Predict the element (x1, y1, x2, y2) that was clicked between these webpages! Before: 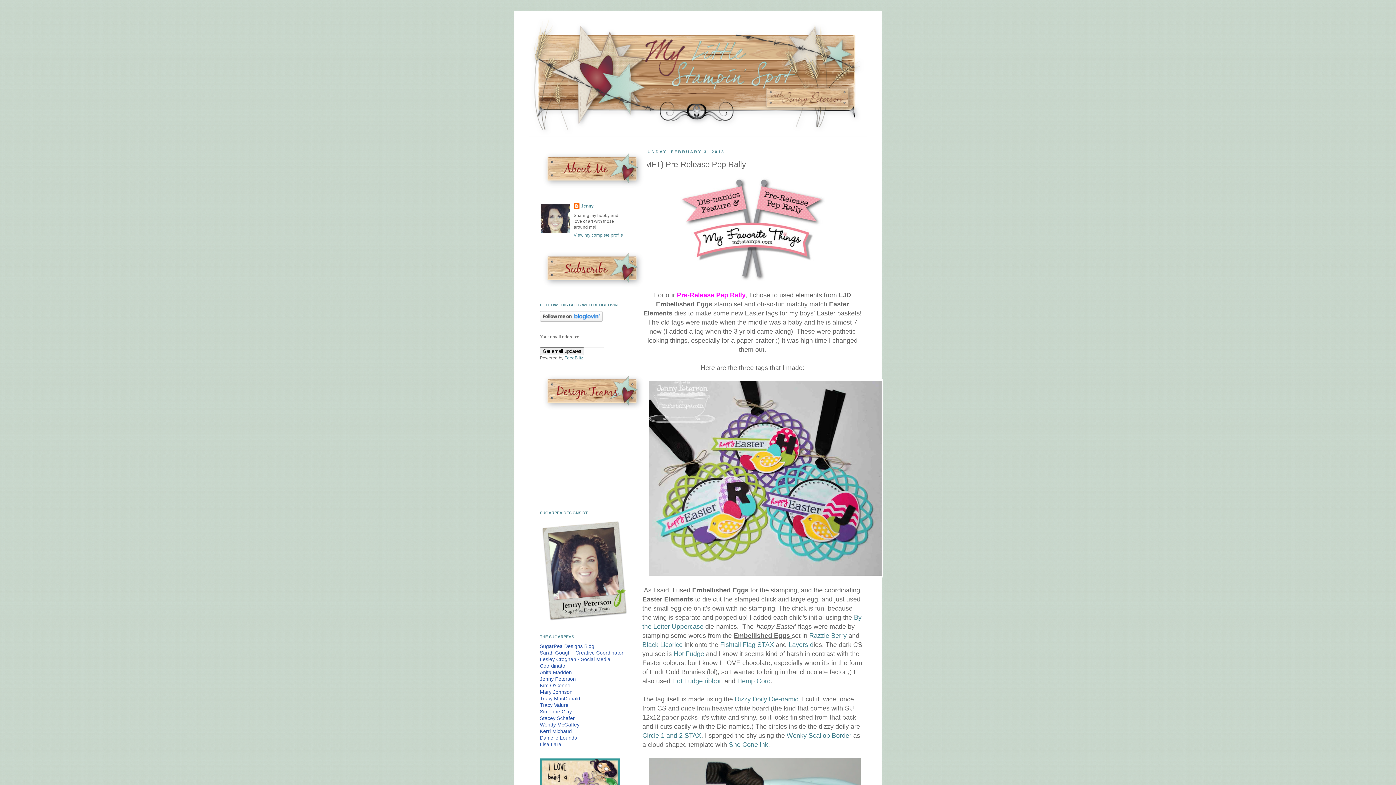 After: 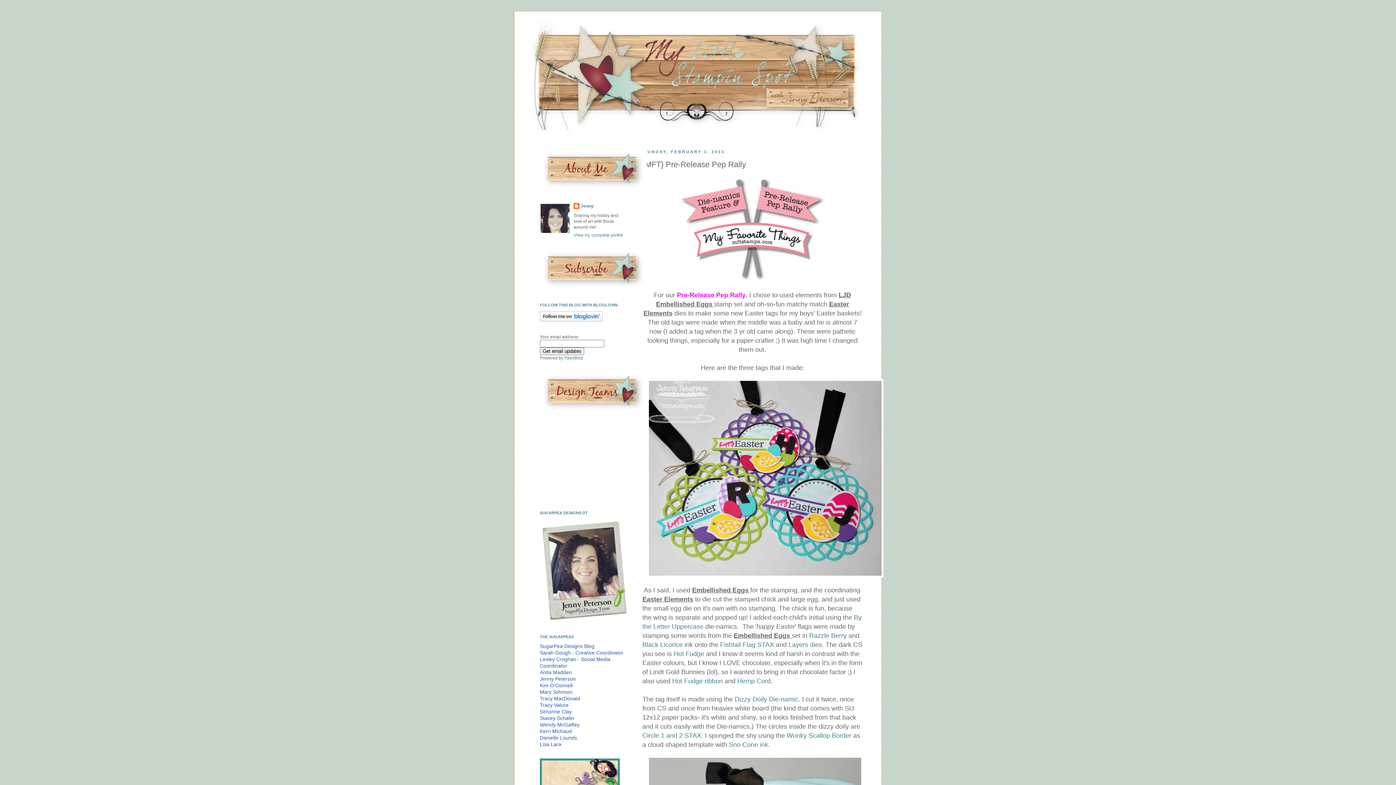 Action: bbox: (540, 741, 561, 747) label: Lisa Lara